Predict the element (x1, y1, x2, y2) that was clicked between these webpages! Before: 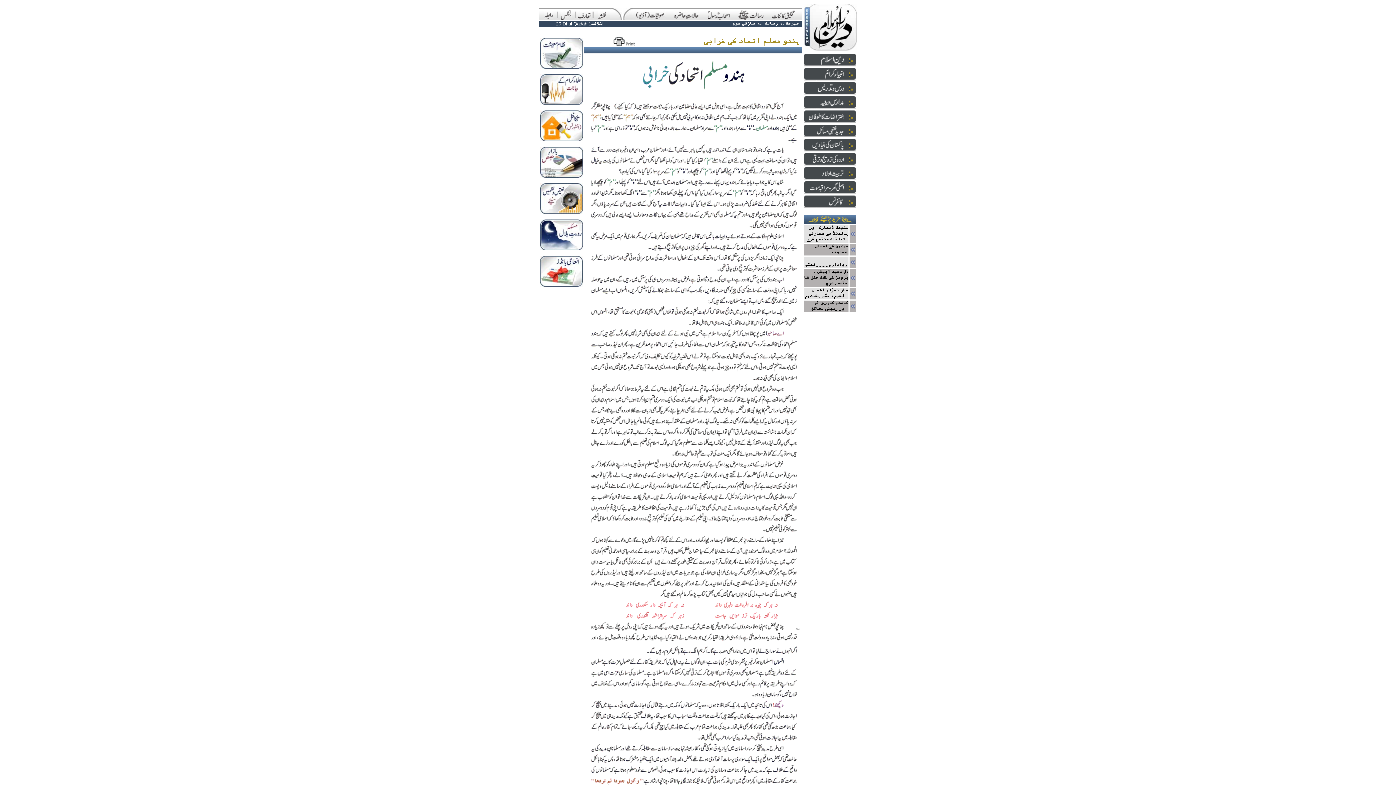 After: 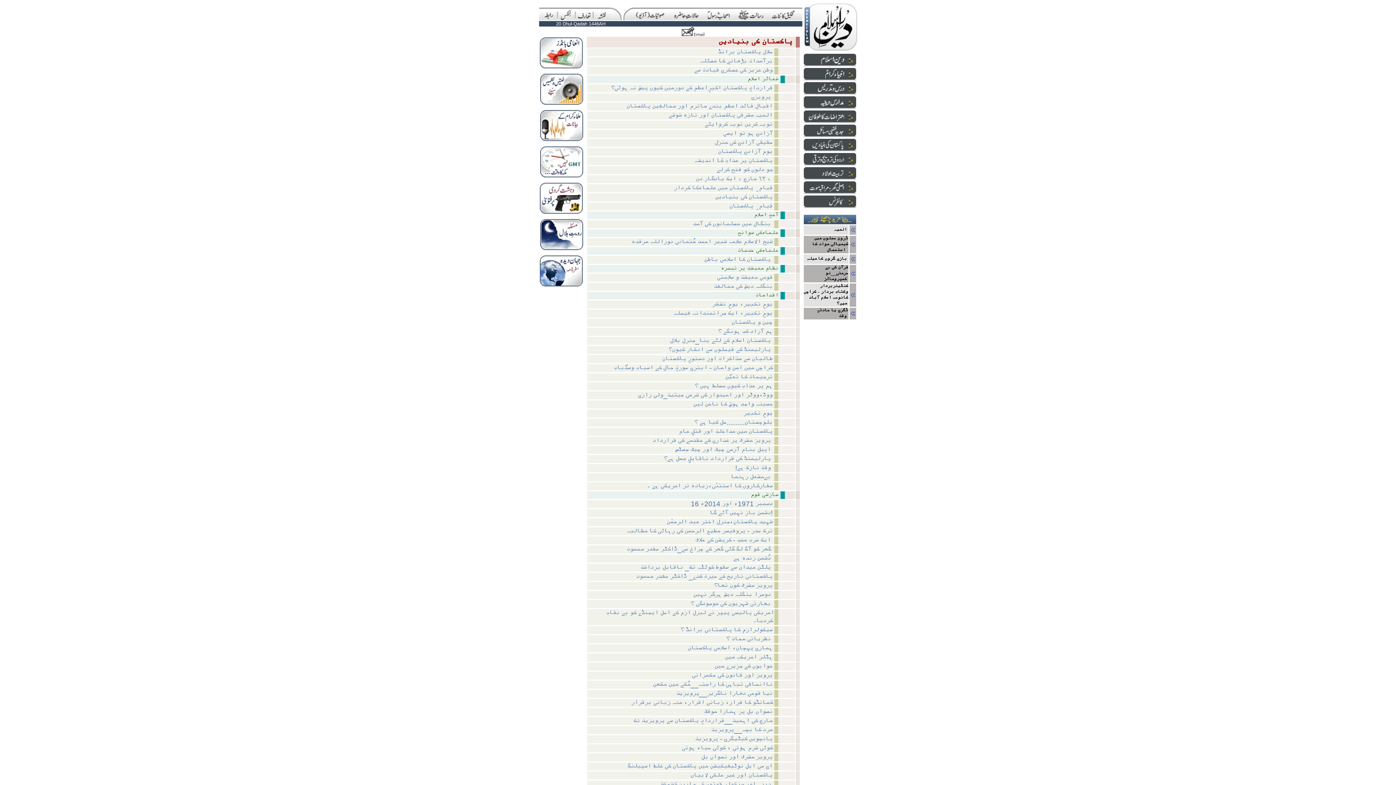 Action: bbox: (803, 138, 856, 151)